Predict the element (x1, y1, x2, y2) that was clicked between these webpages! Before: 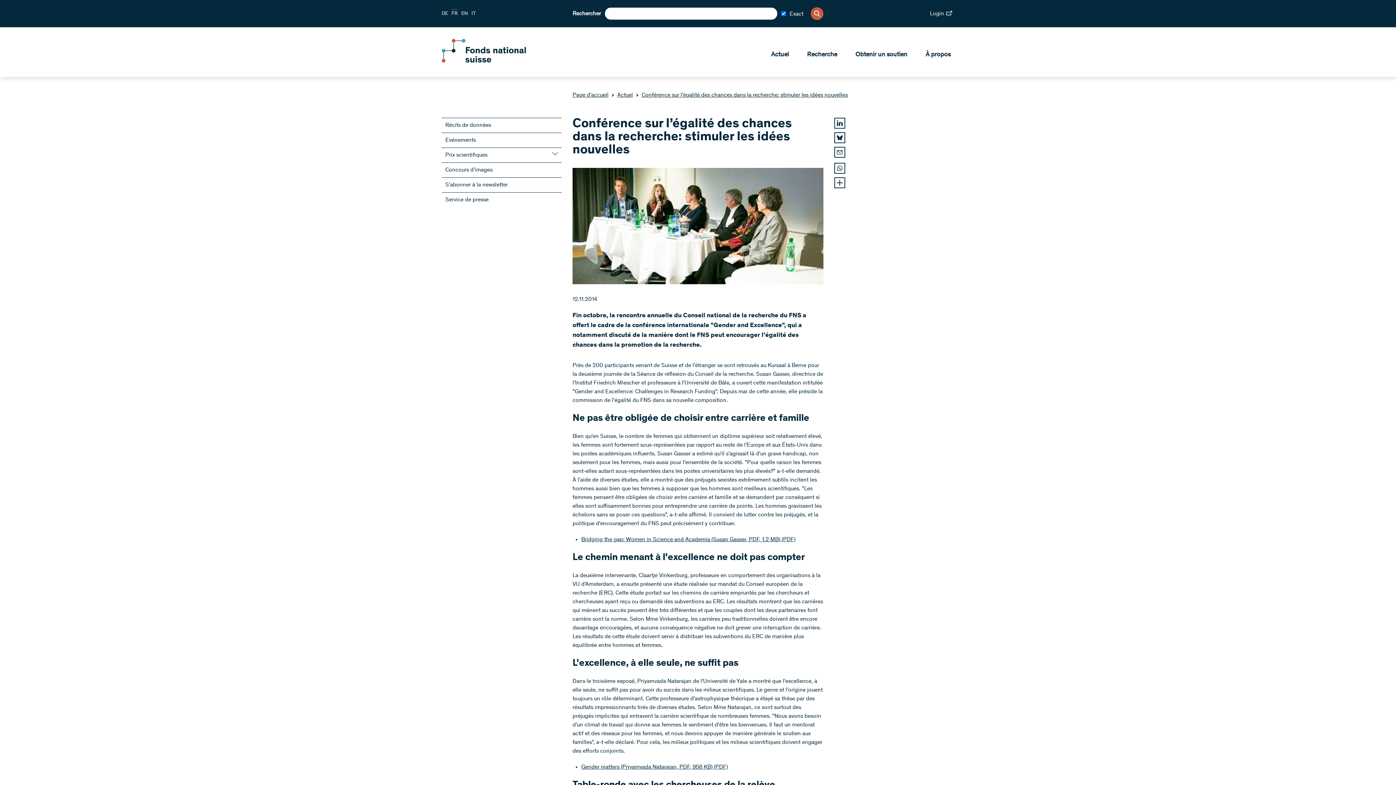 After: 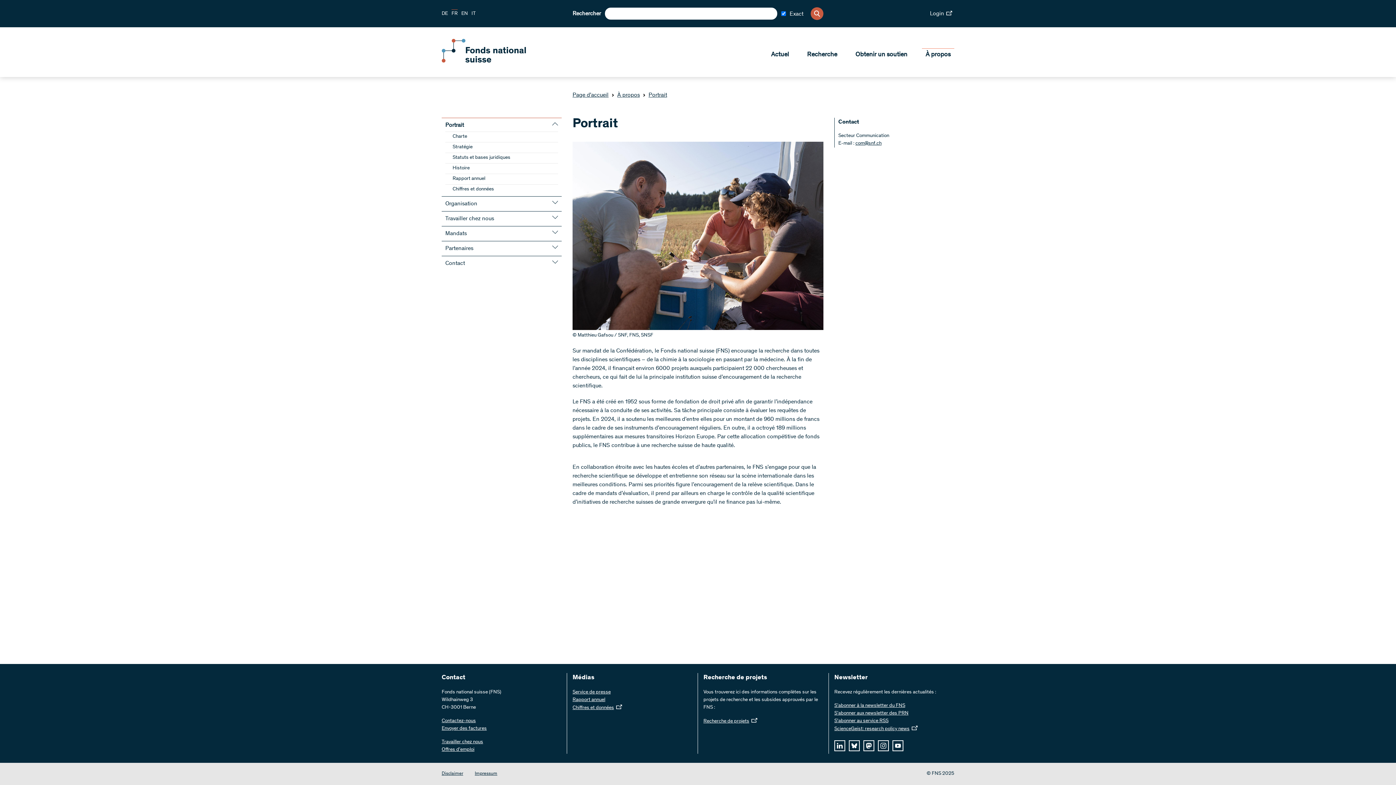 Action: bbox: (922, 48, 954, 59) label: À propos